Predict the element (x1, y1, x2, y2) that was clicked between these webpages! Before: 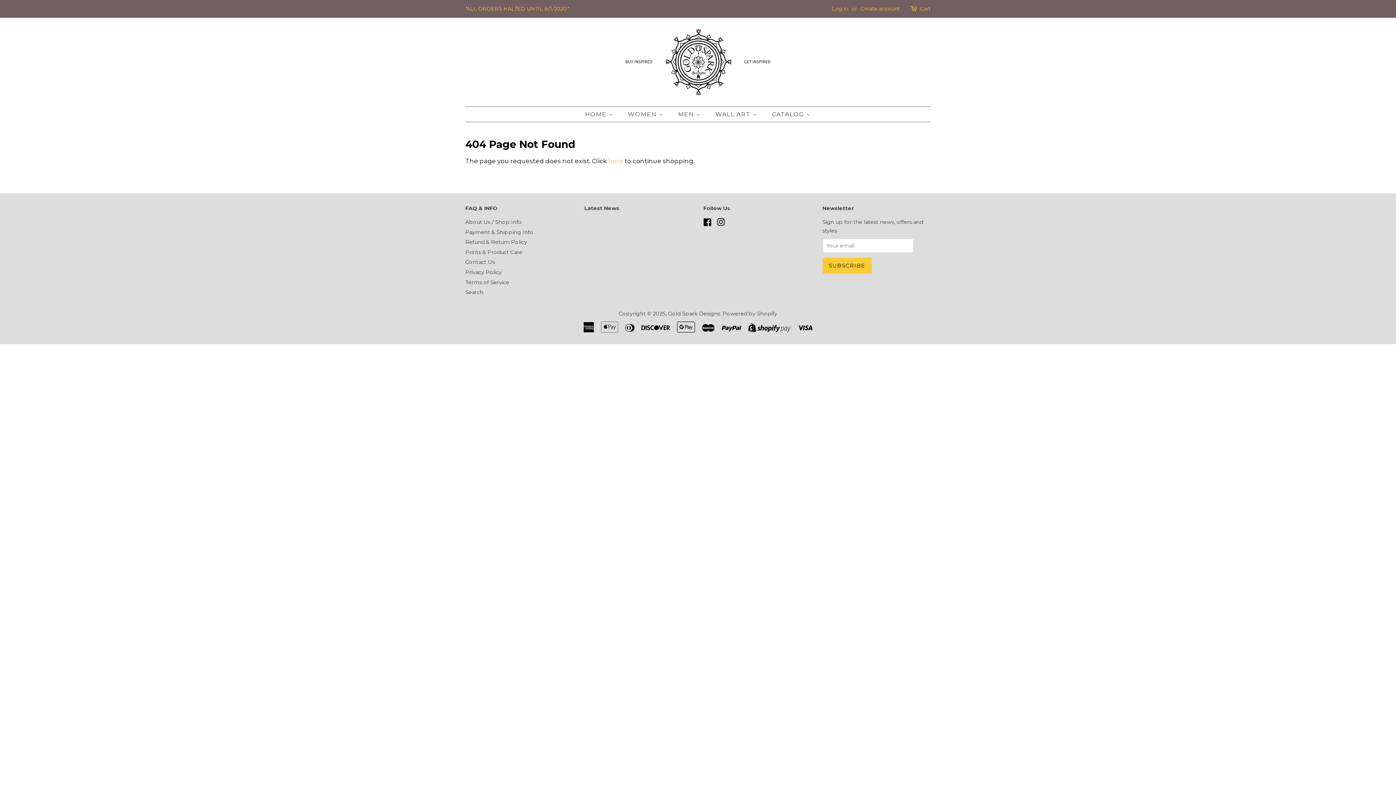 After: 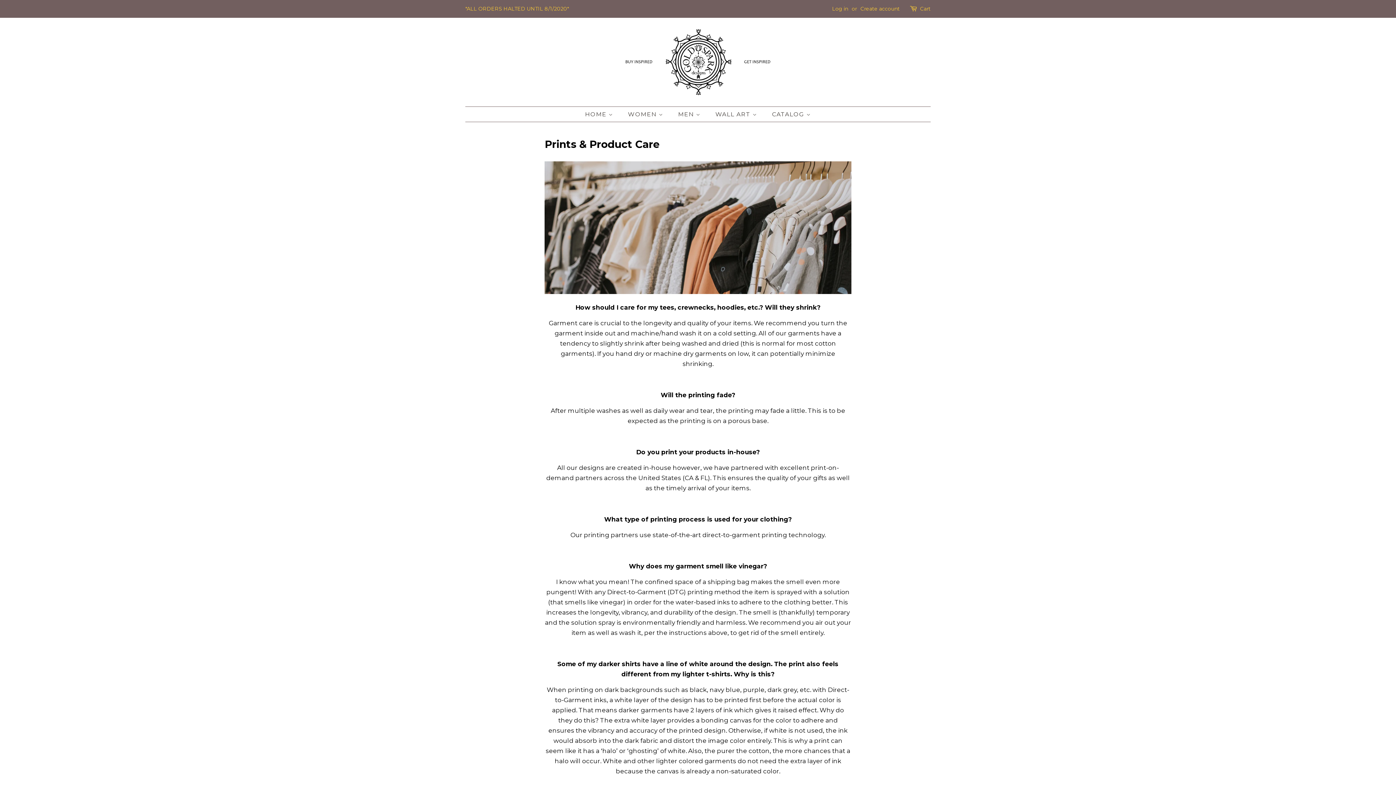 Action: label: Prints & Product Care bbox: (465, 249, 522, 255)